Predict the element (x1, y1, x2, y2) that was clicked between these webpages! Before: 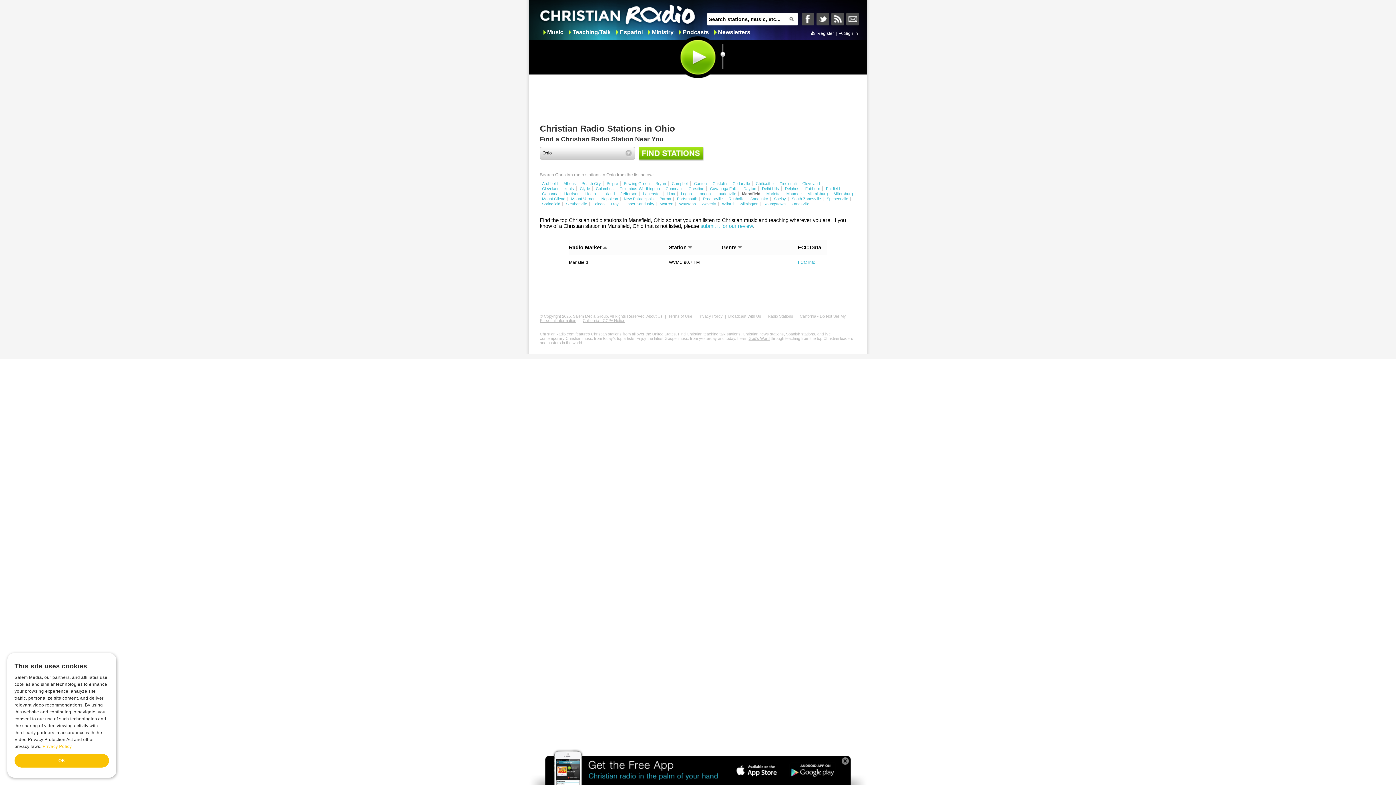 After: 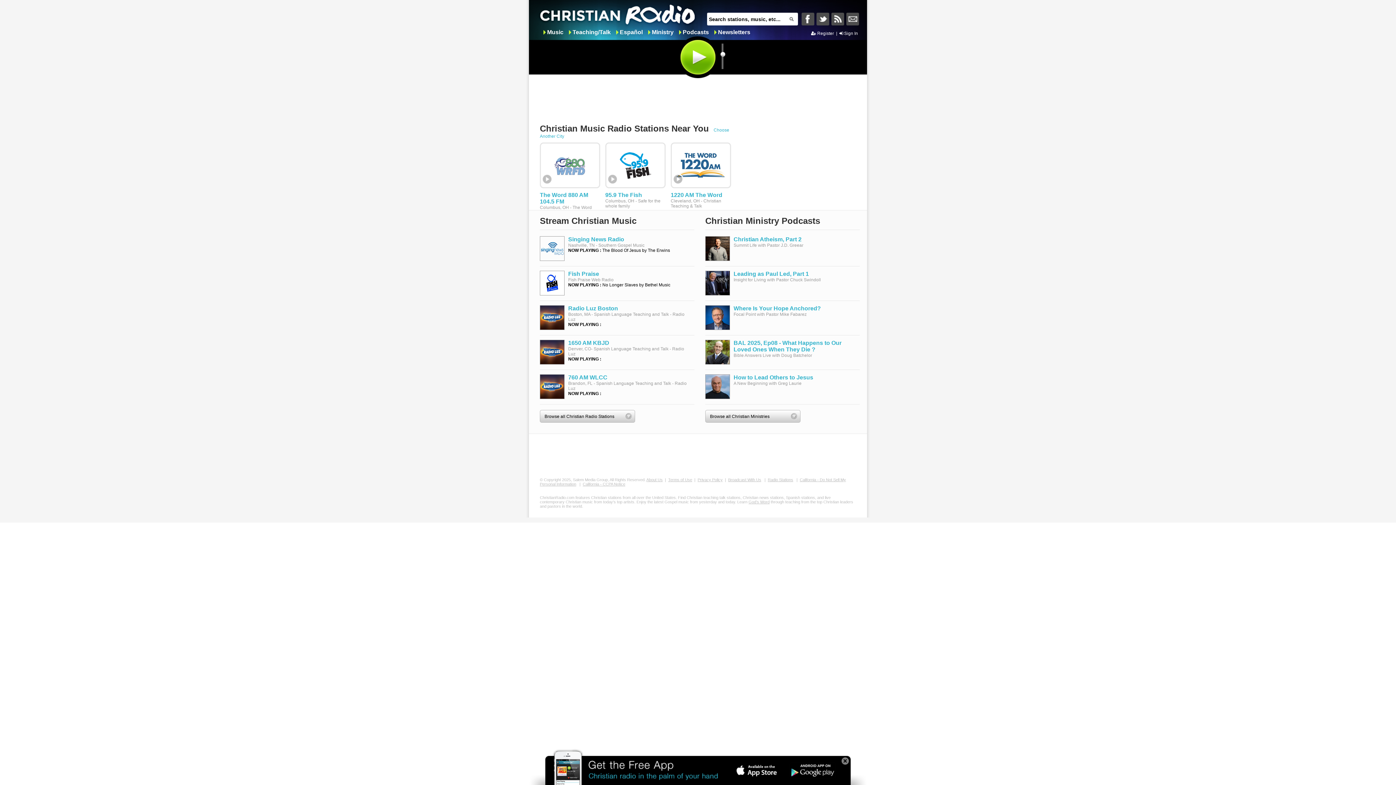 Action: label:   bbox: (540, 0, 698, 27)